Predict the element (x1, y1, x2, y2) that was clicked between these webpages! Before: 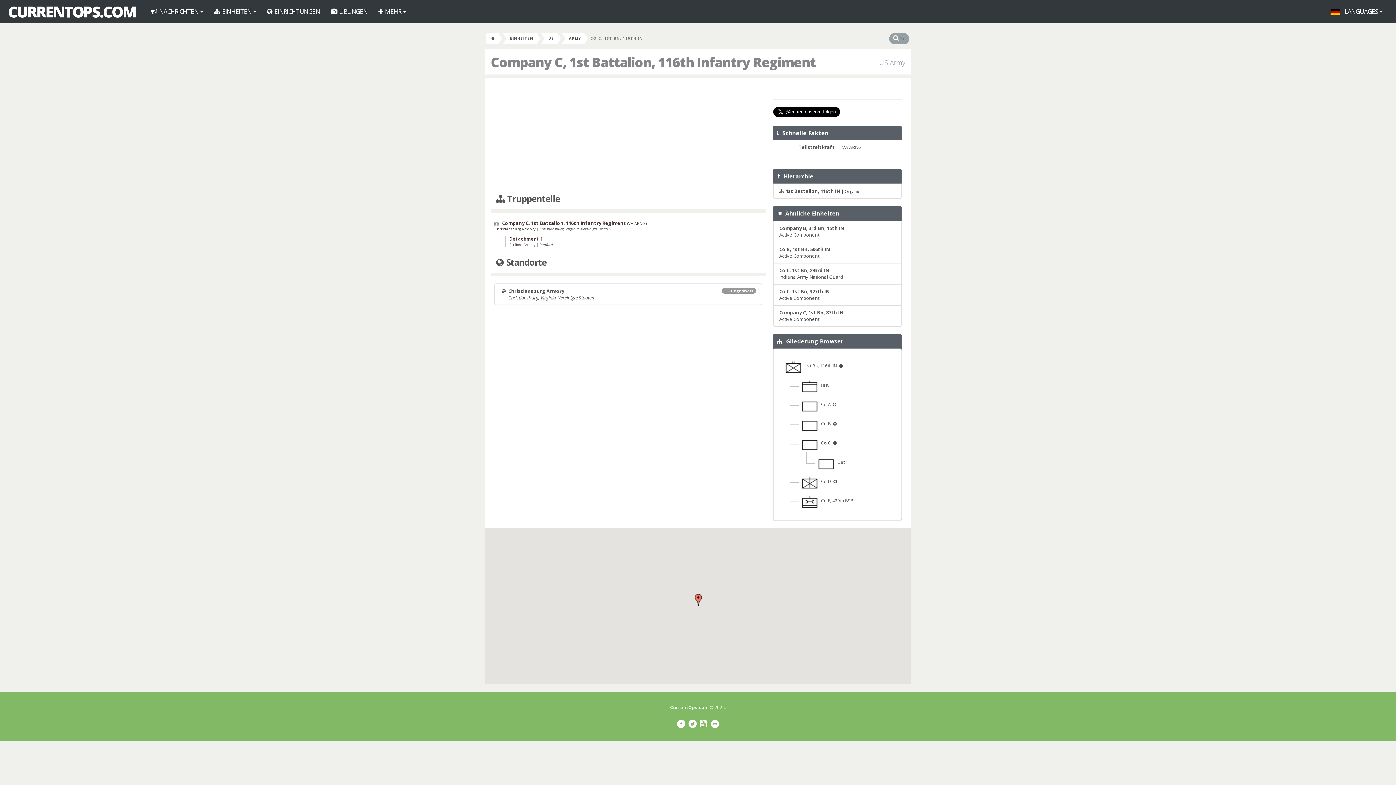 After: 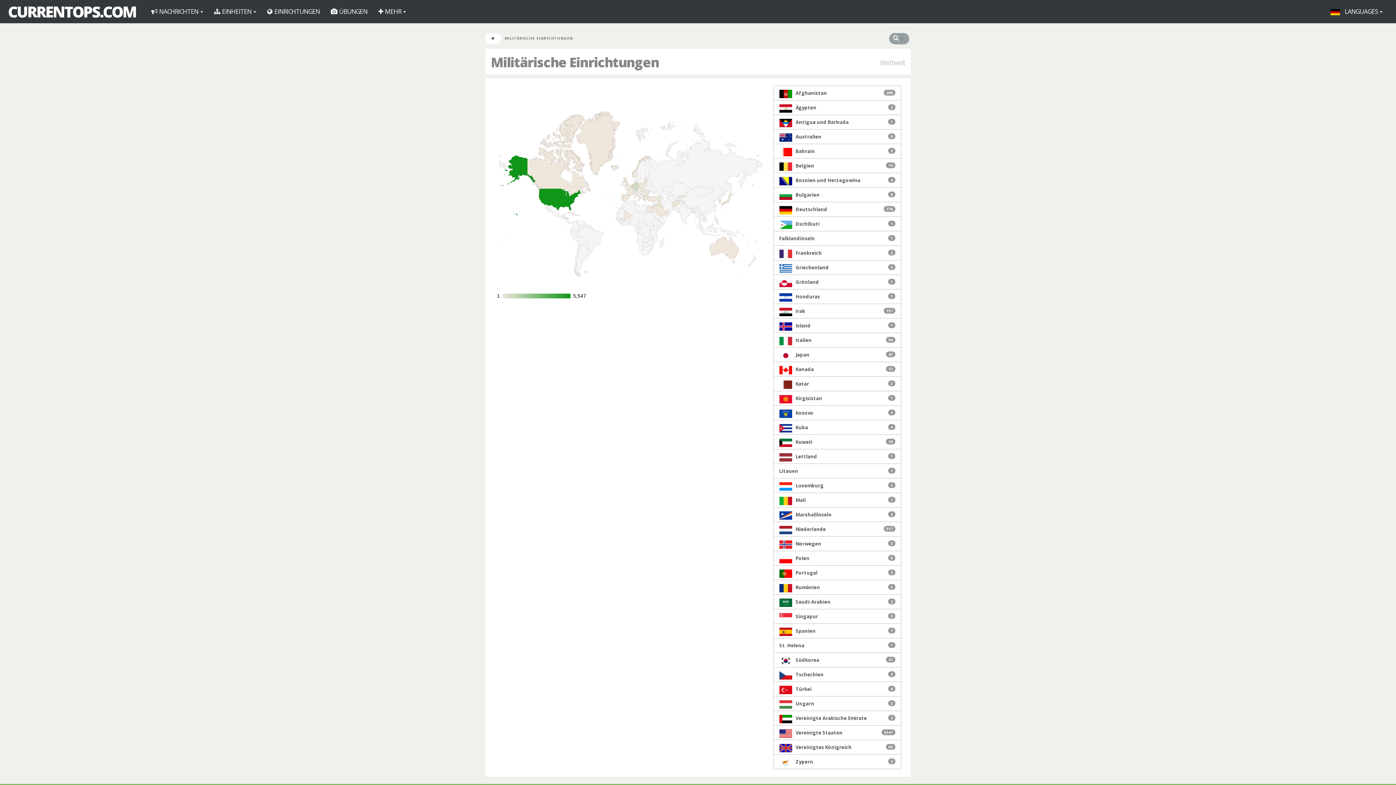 Action: label:  EINRICHTUNGEN bbox: (261, 2, 325, 20)